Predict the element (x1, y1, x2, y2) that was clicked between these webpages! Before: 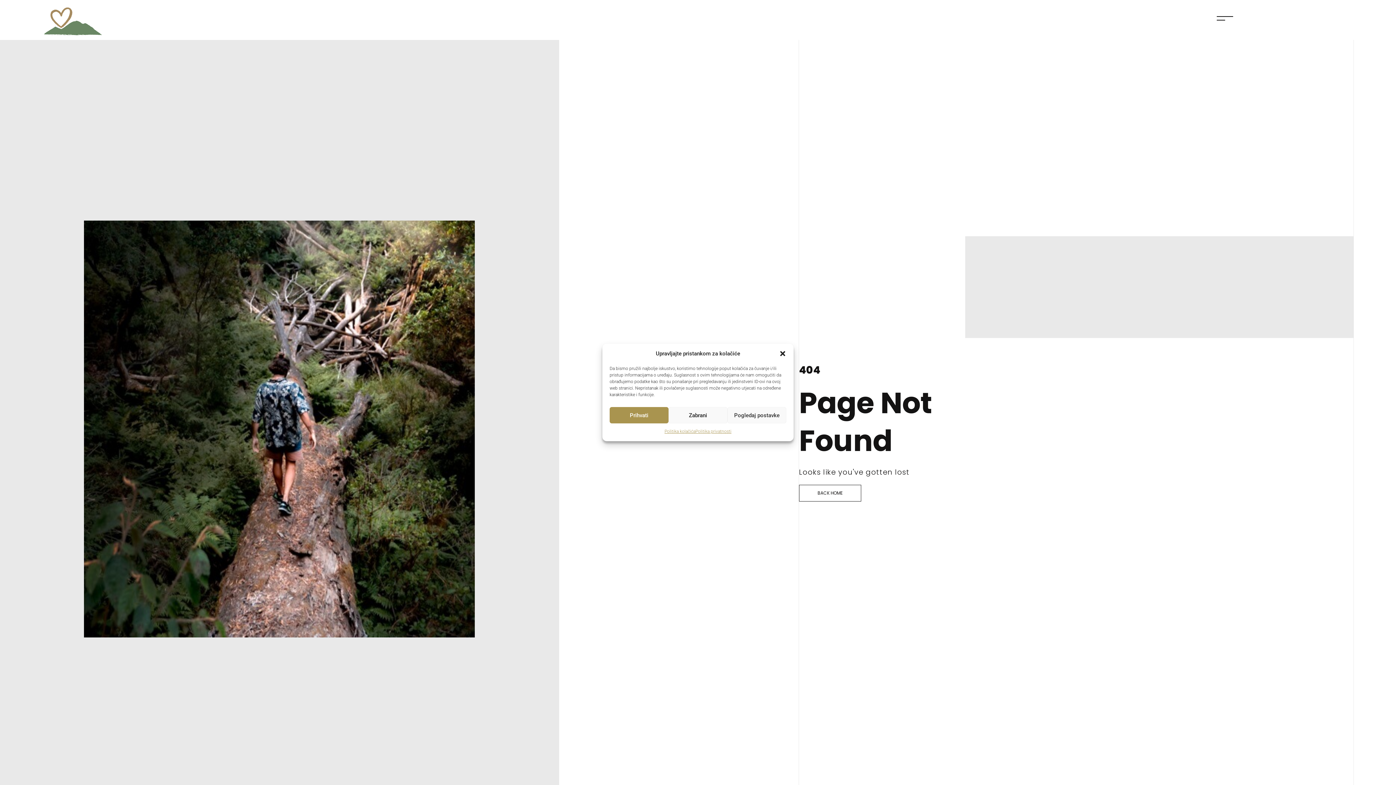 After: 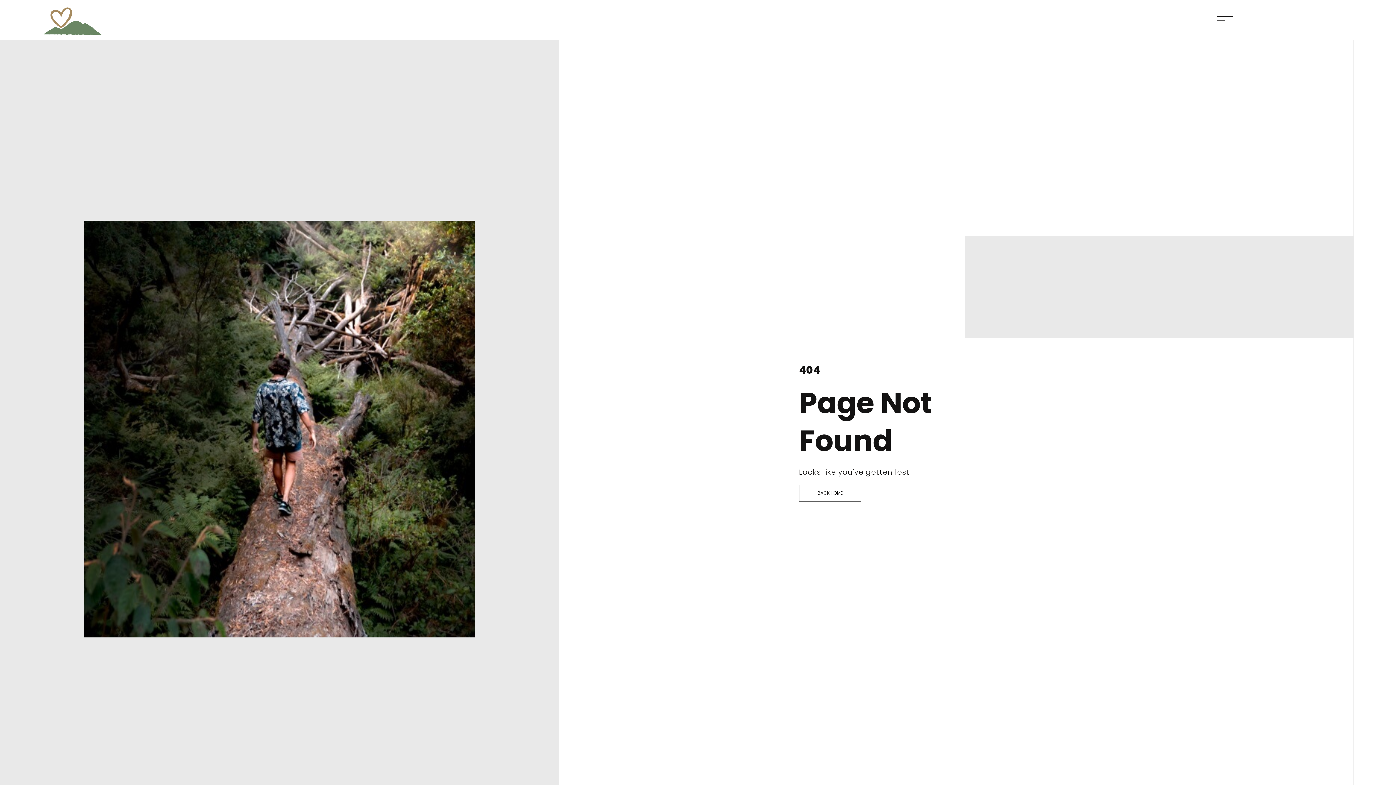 Action: label: Prihvati bbox: (609, 407, 668, 423)